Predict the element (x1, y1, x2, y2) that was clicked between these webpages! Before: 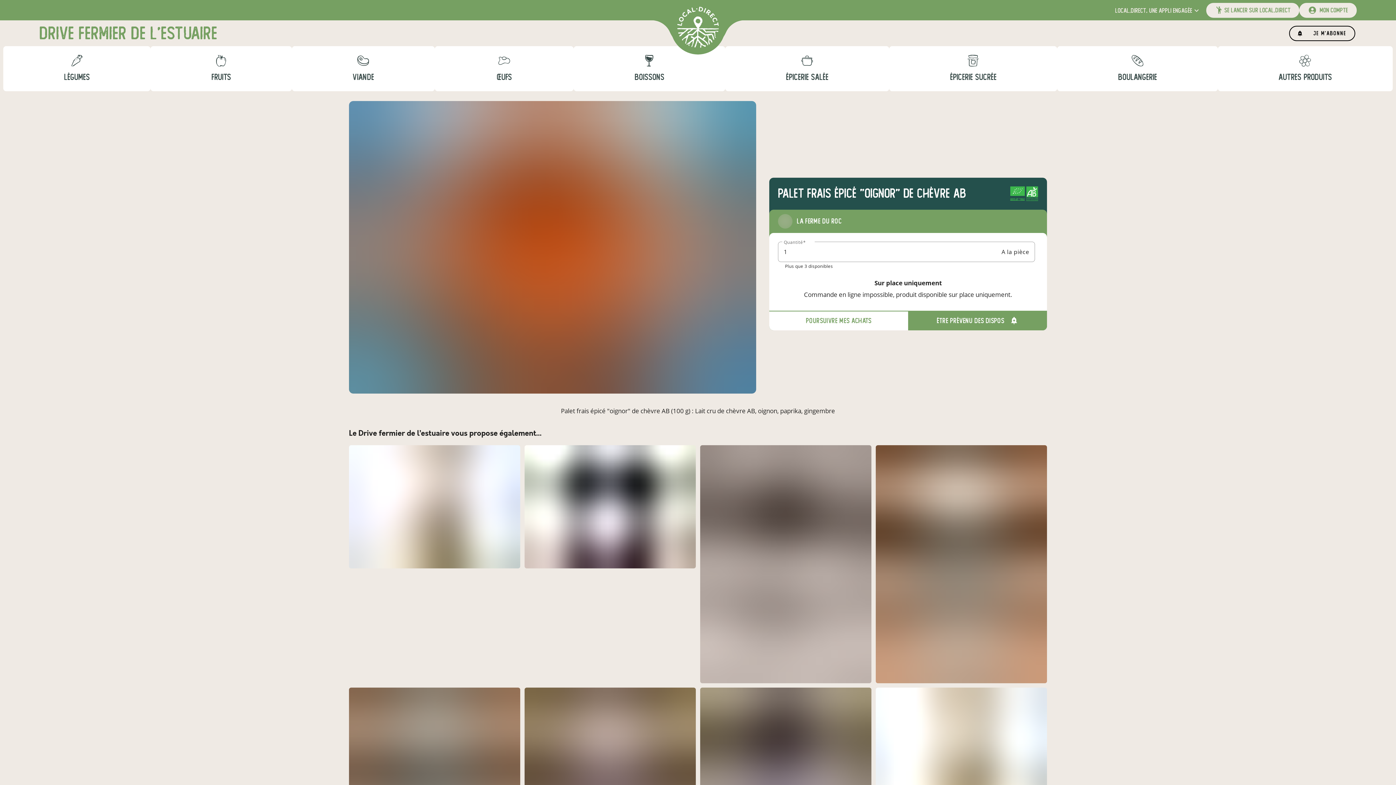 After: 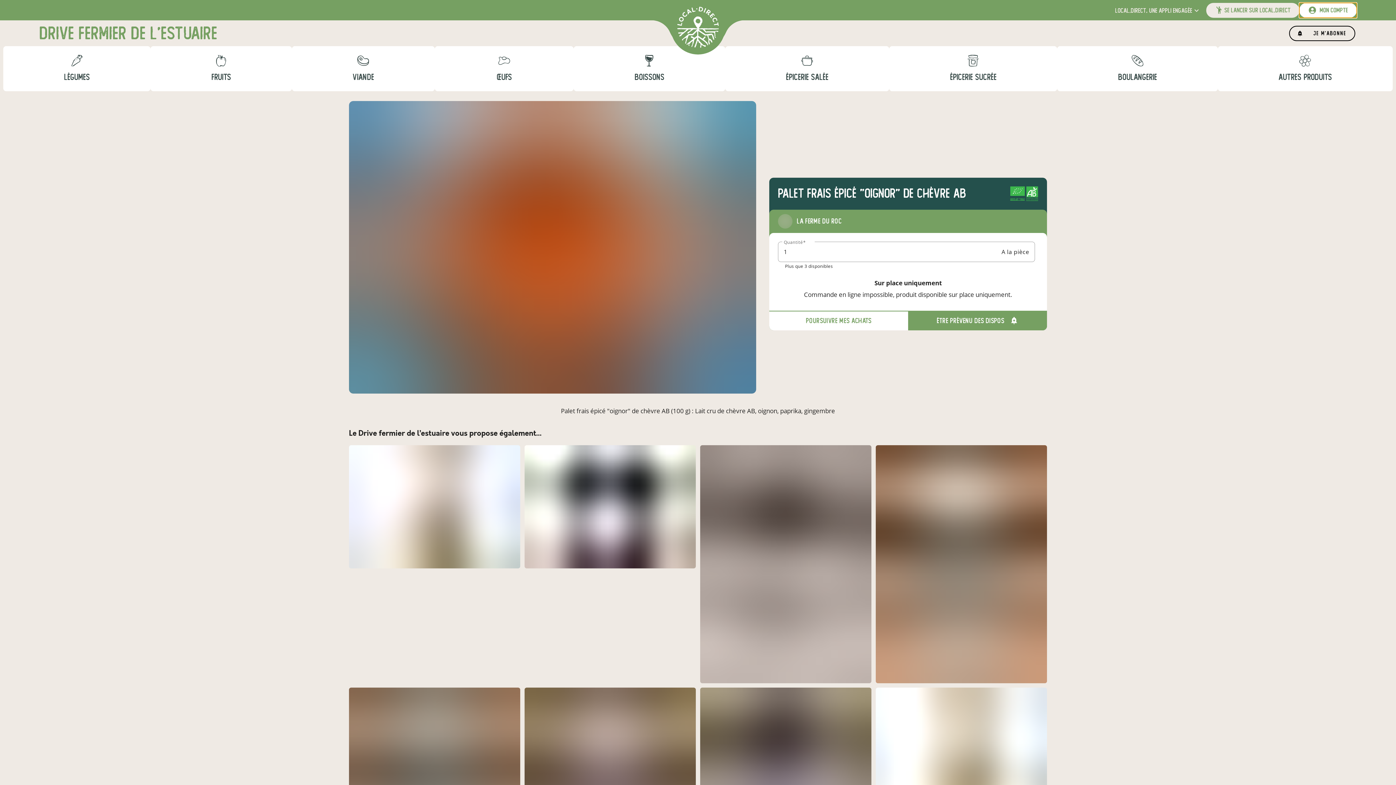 Action: label: mon compte bbox: (1299, 2, 1357, 17)